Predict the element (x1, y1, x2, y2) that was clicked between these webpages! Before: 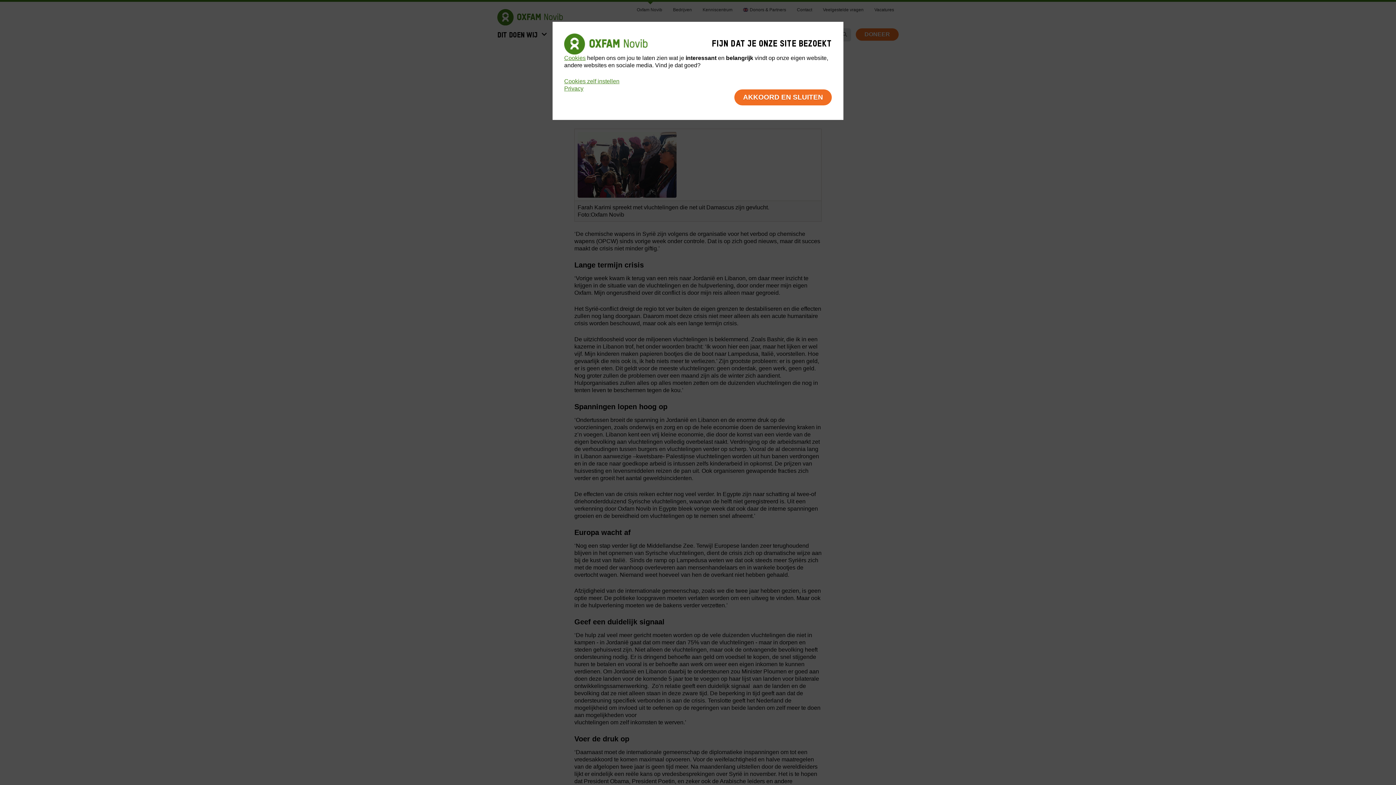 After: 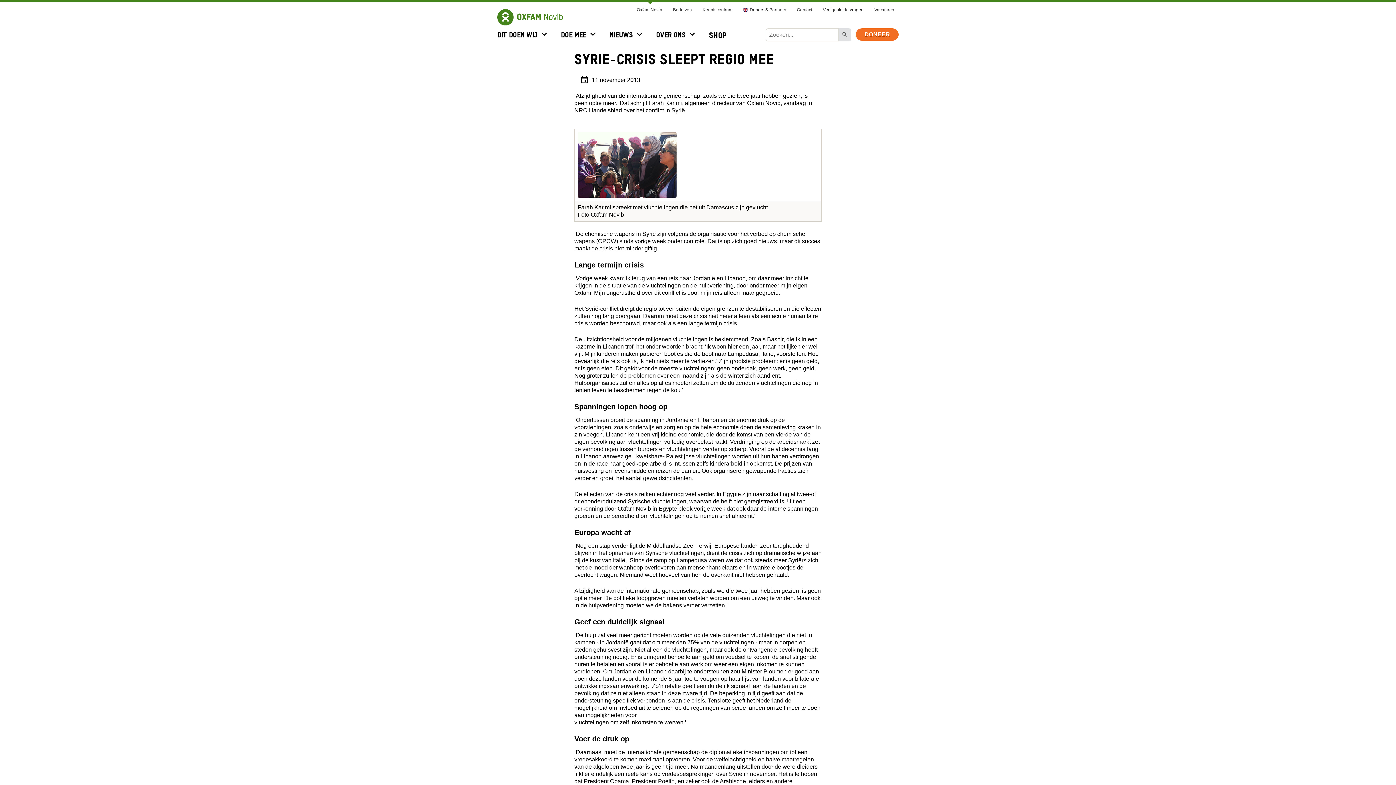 Action: bbox: (734, 89, 832, 105) label: AKKOORD EN SLUITEN